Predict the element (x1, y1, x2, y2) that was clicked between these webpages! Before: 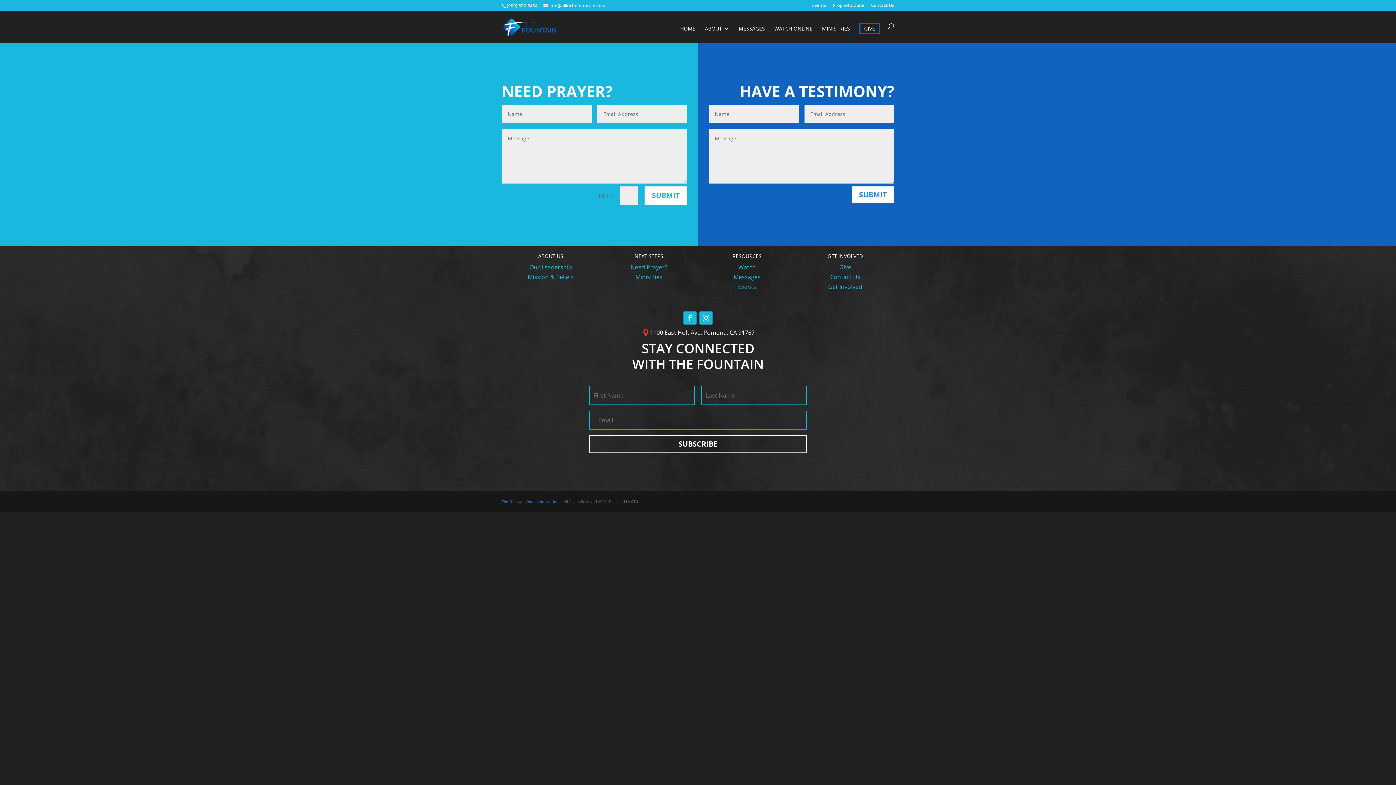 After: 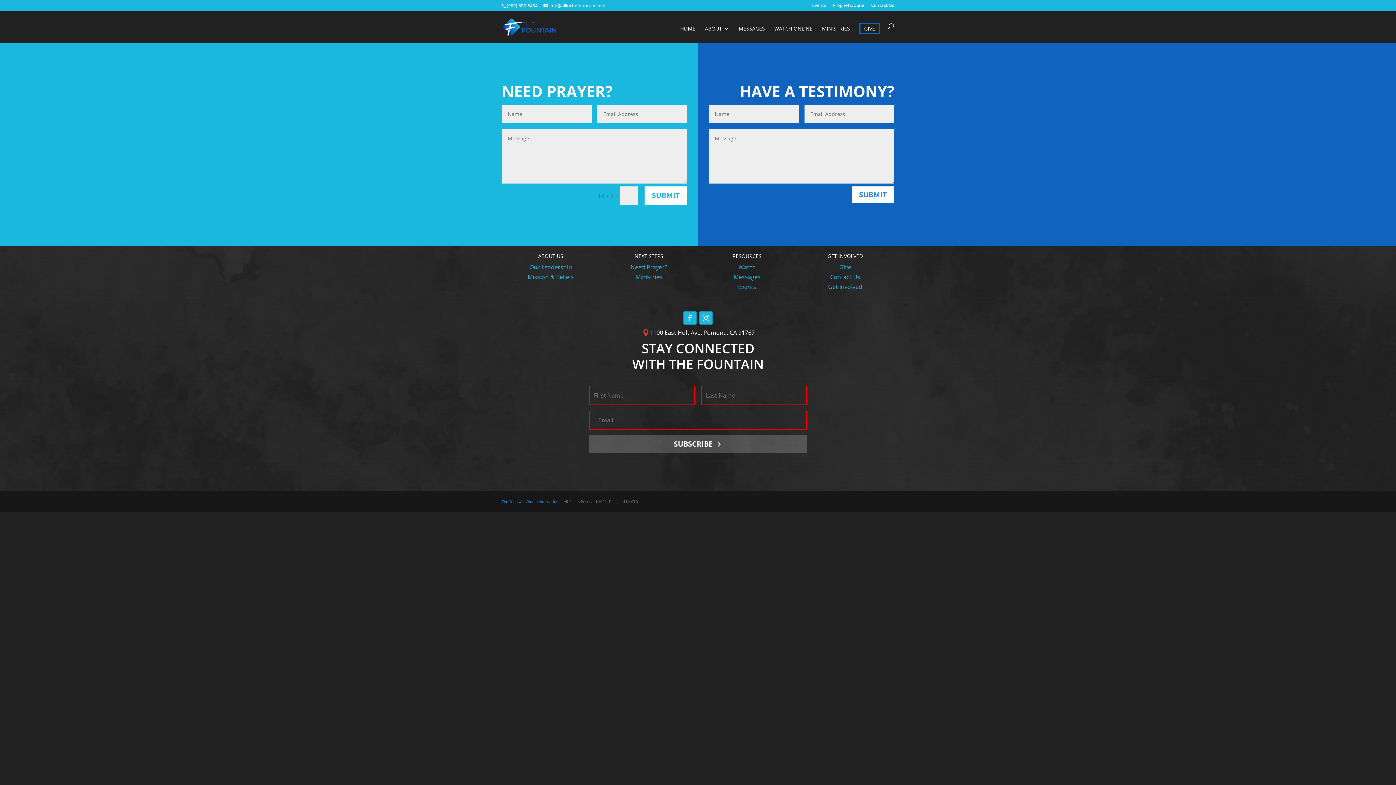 Action: label: SUBSCRIBE bbox: (589, 435, 806, 452)